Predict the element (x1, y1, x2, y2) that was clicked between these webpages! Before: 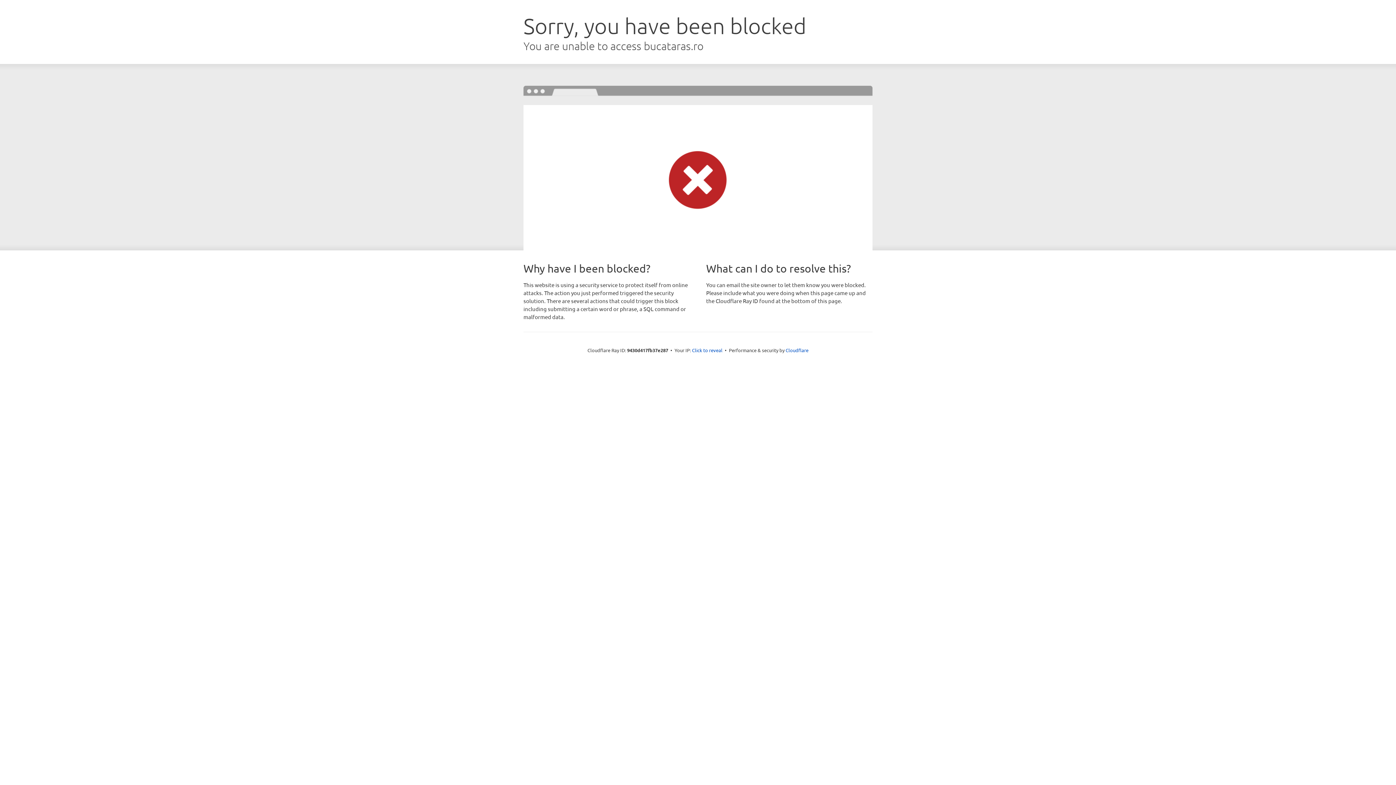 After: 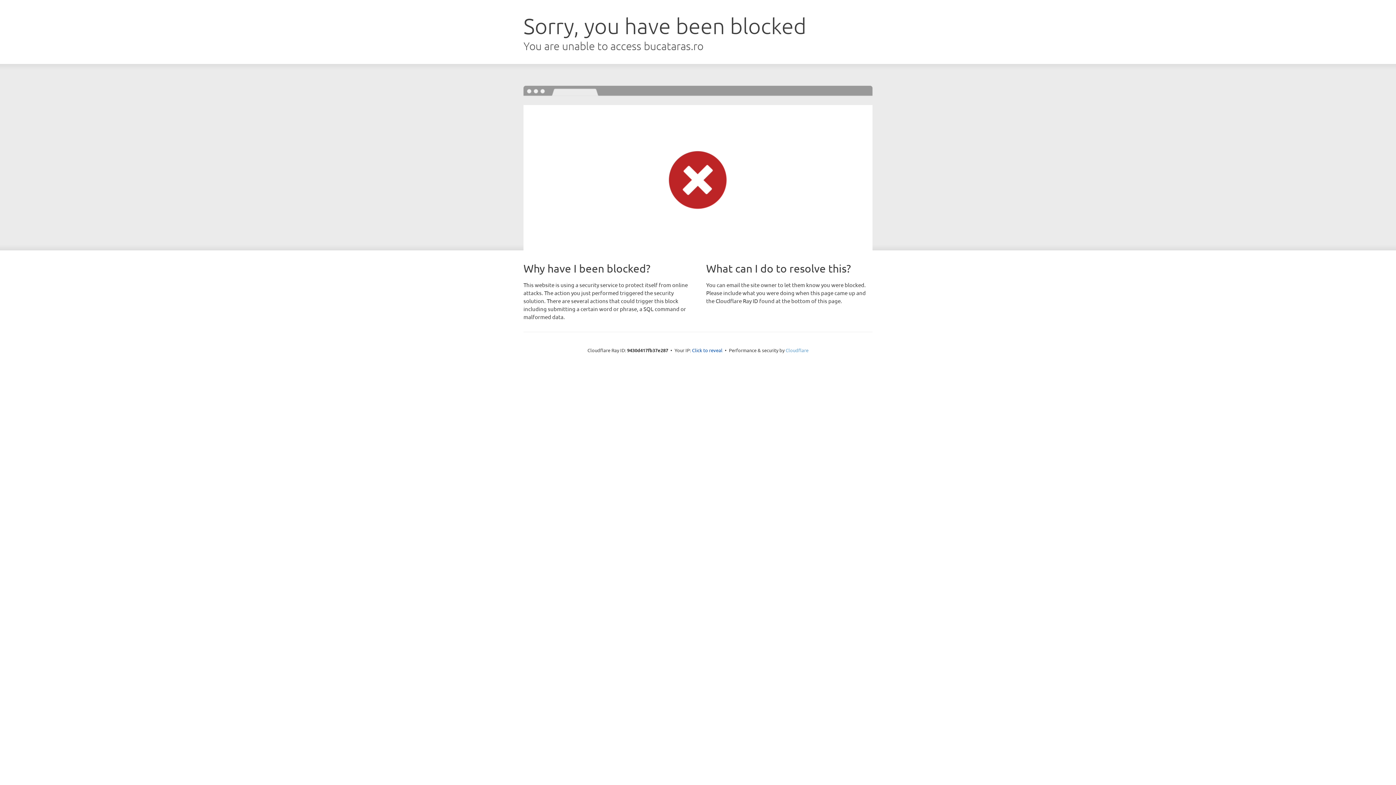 Action: bbox: (785, 347, 808, 353) label: Cloudflare